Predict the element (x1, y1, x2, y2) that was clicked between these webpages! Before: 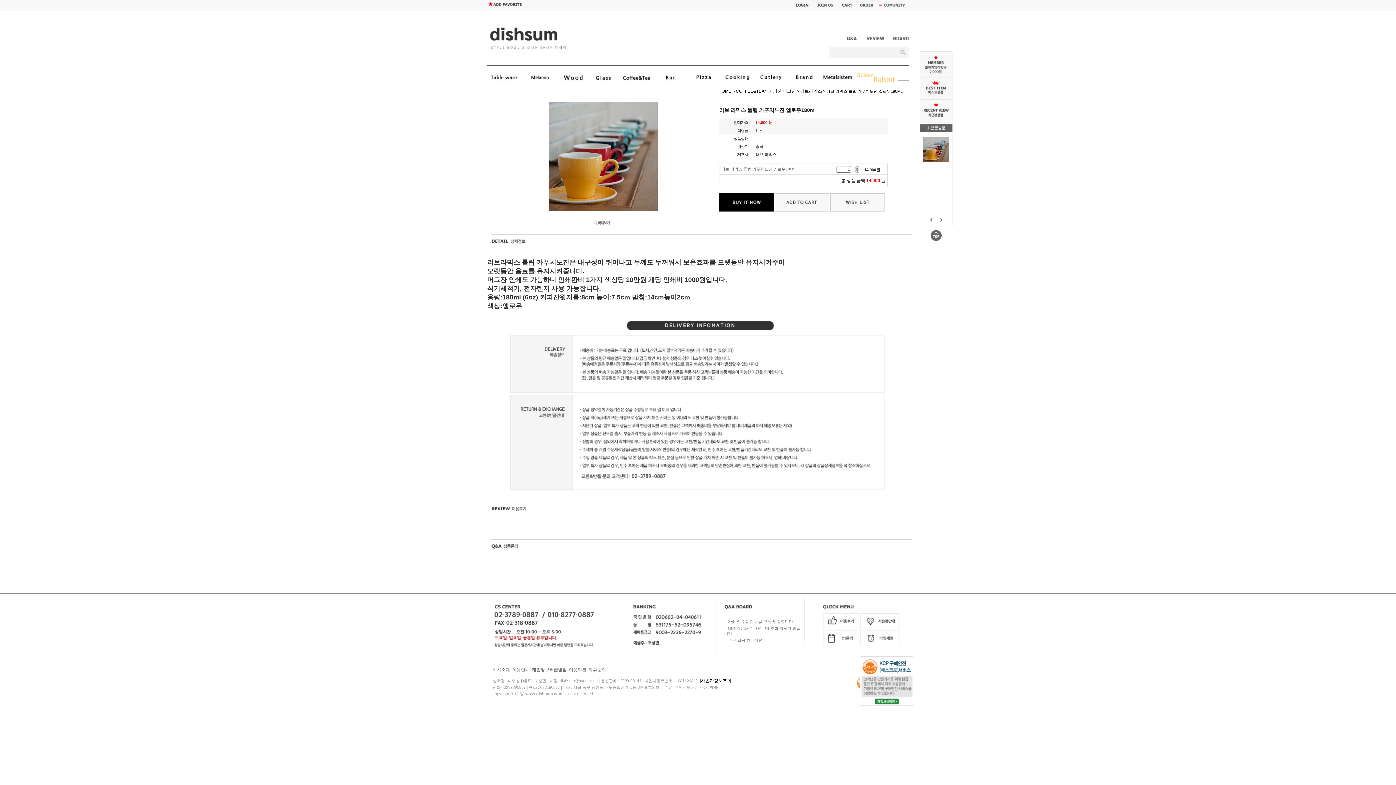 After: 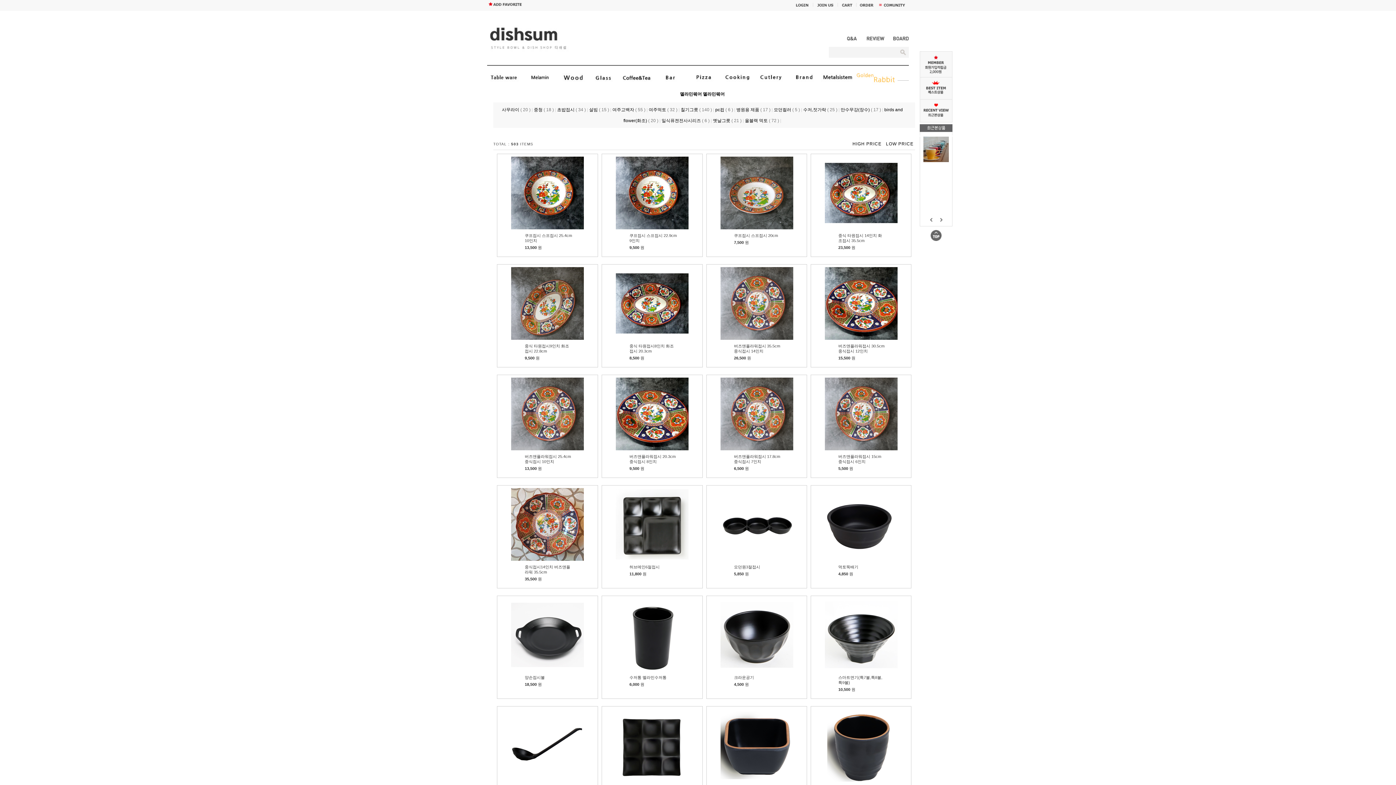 Action: bbox: (520, 74, 560, 79)